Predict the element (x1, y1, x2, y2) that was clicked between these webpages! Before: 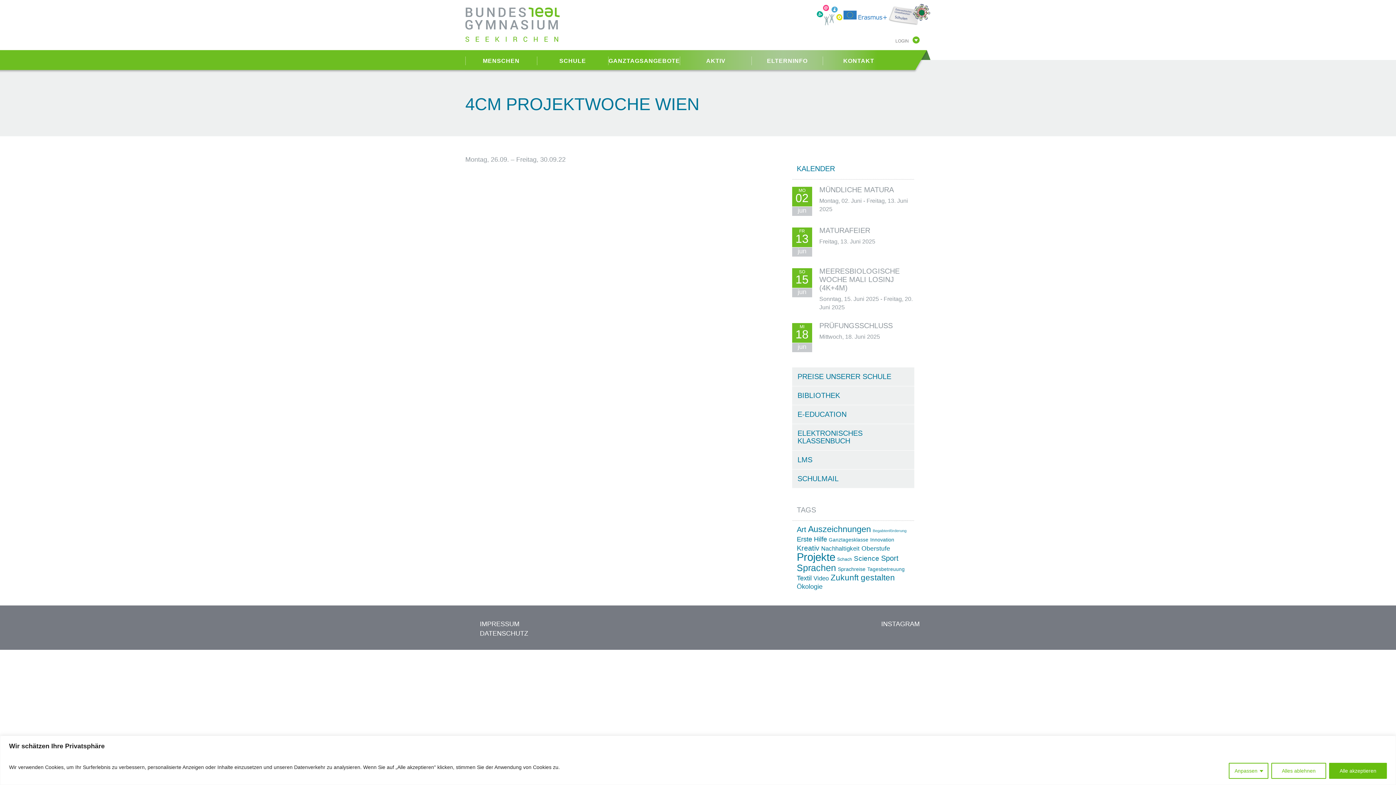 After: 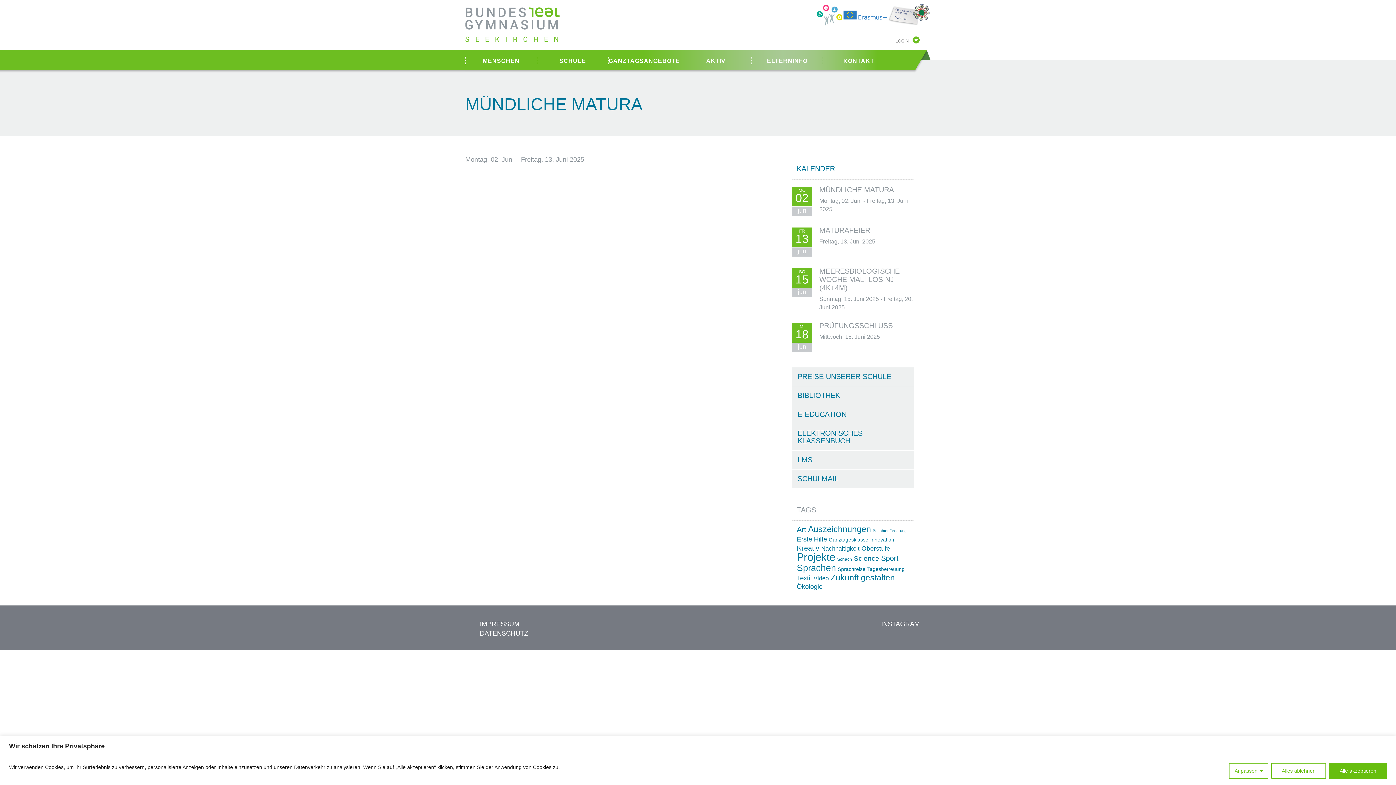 Action: bbox: (819, 185, 894, 193) label: MÜNDLICHE MATURA